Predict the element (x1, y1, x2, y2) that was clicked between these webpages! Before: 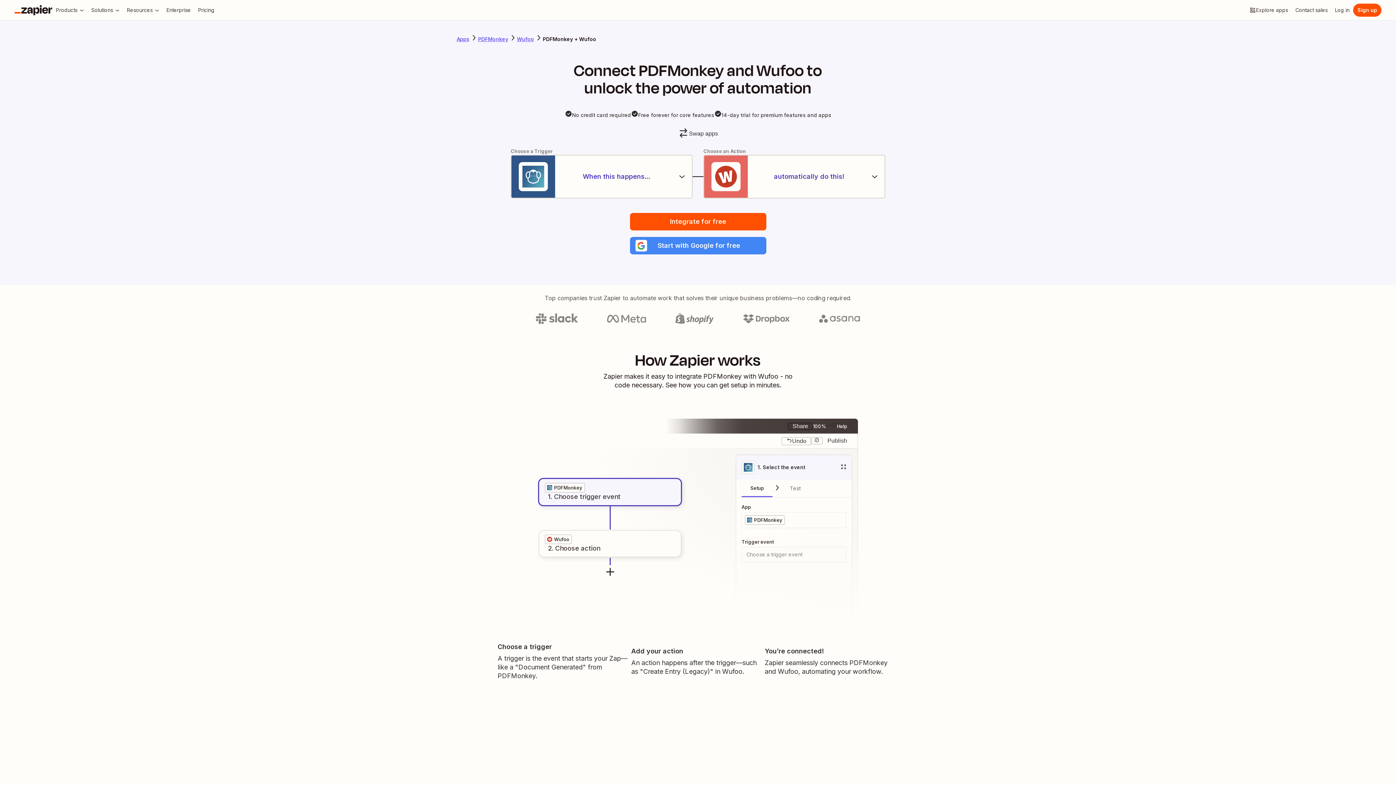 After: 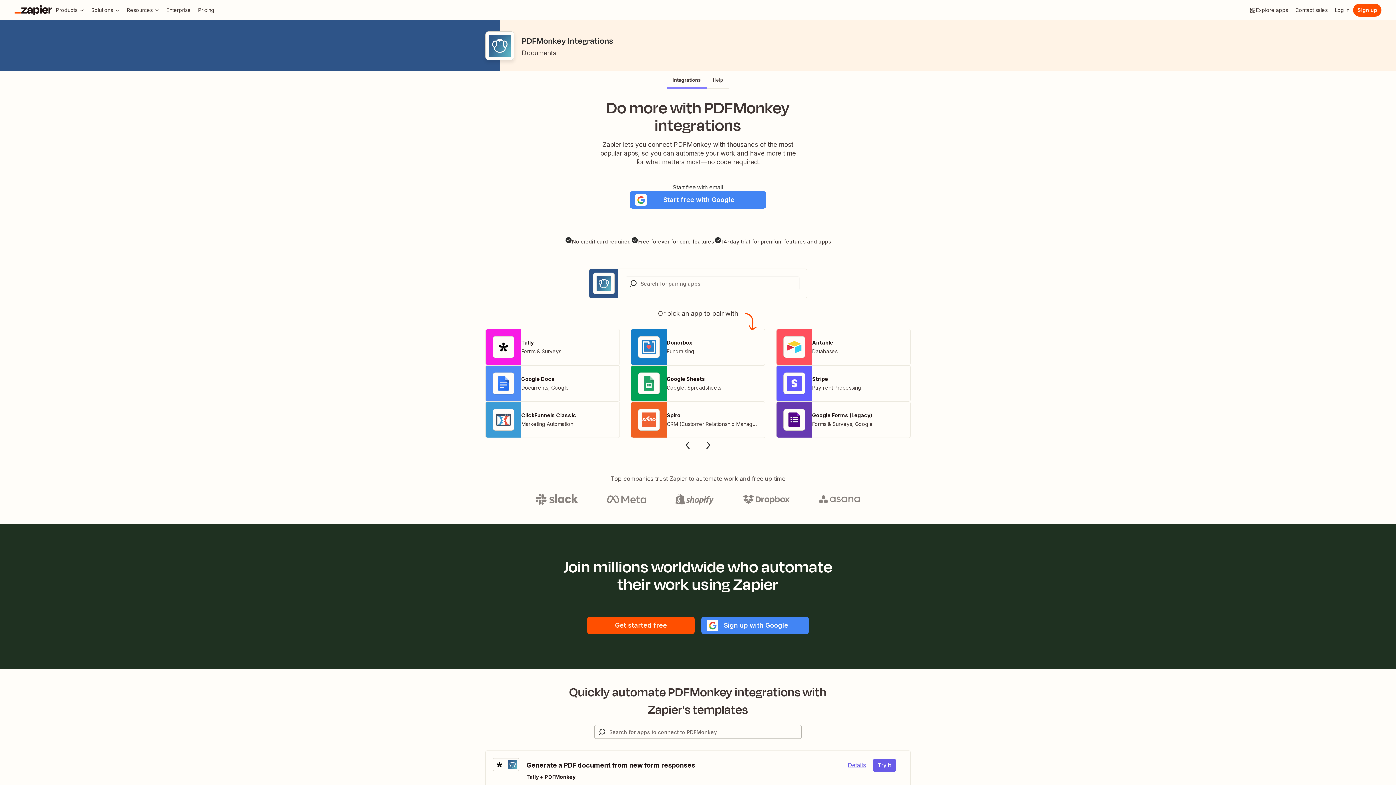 Action: label: Learn more about Zapiers integrations with PDFMonkey bbox: (478, 35, 508, 42)